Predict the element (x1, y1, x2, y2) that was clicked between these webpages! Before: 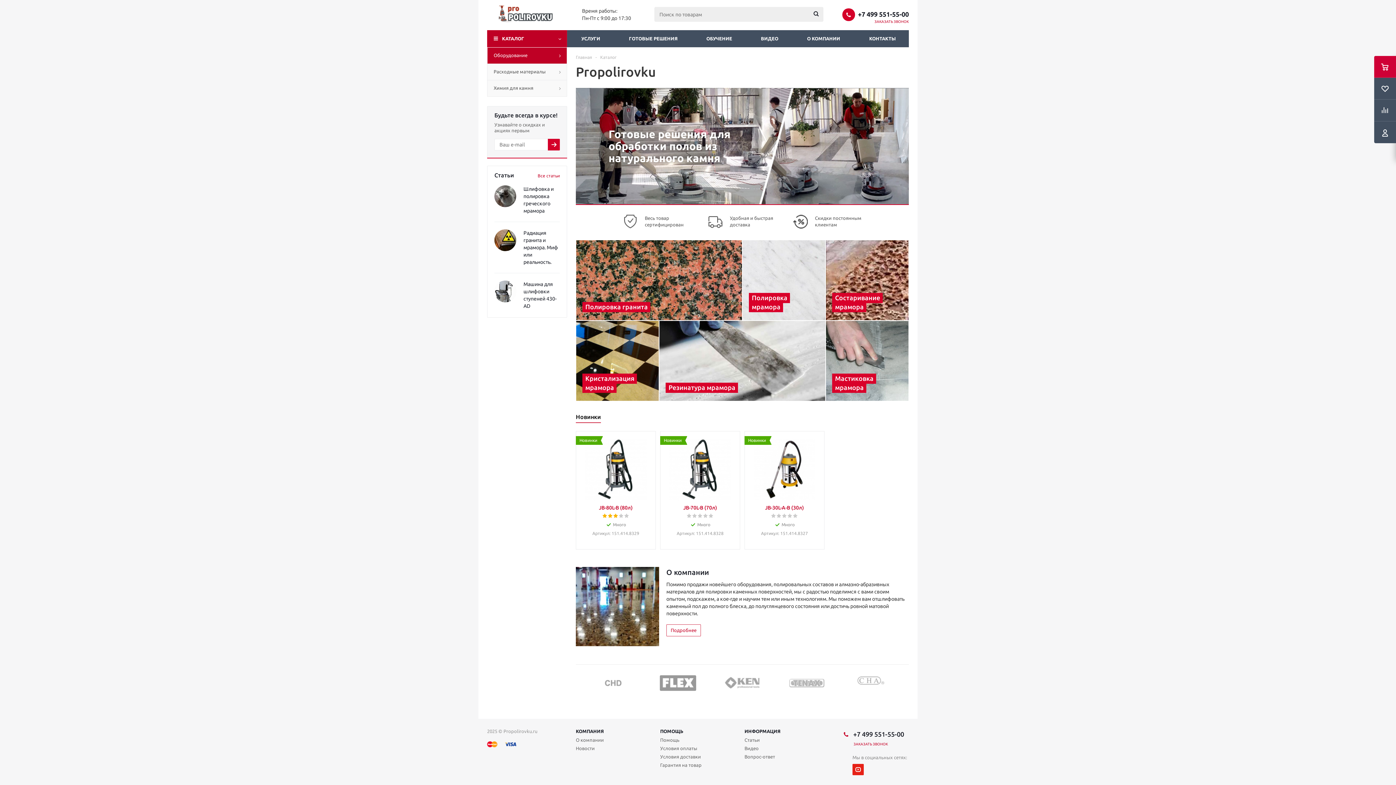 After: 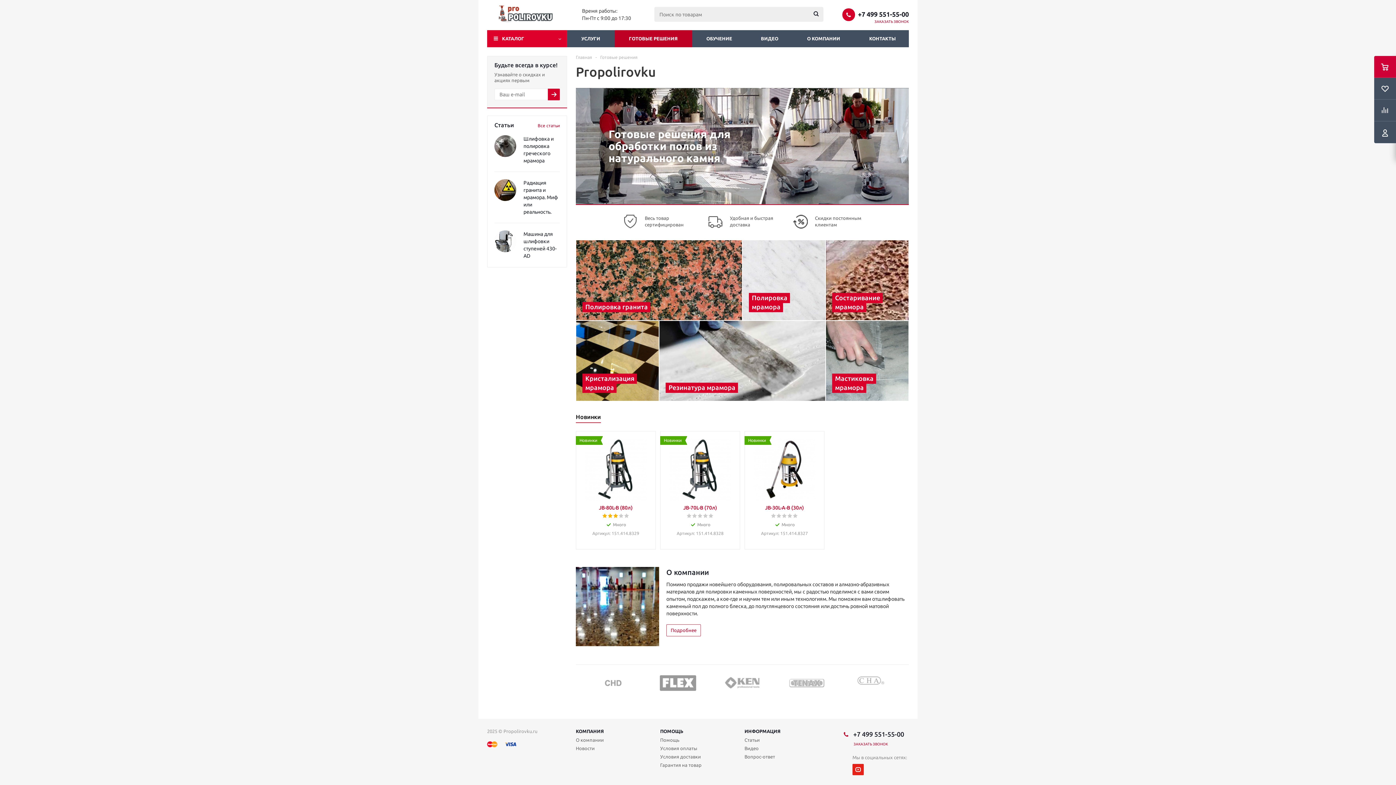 Action: bbox: (588, 302, 650, 312) label: Полировка гранита